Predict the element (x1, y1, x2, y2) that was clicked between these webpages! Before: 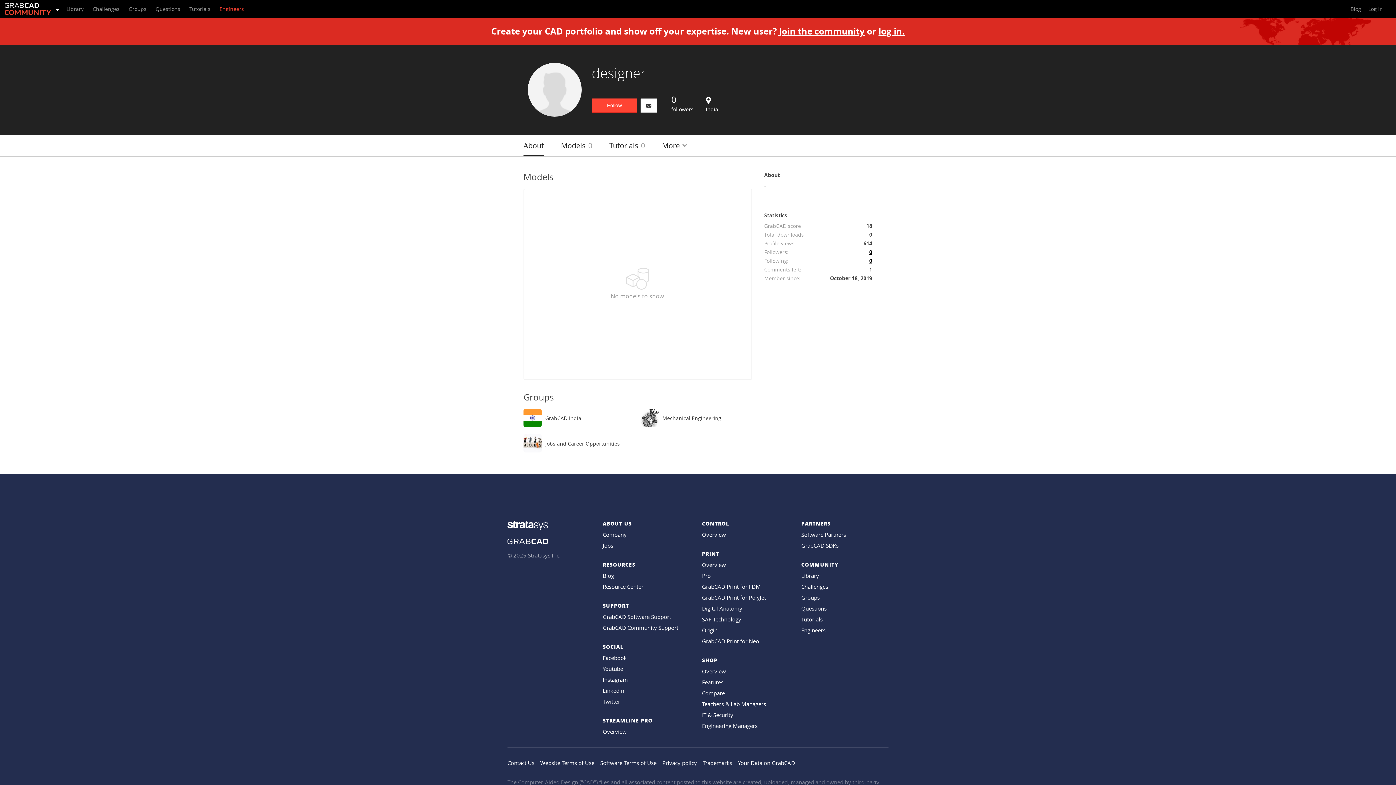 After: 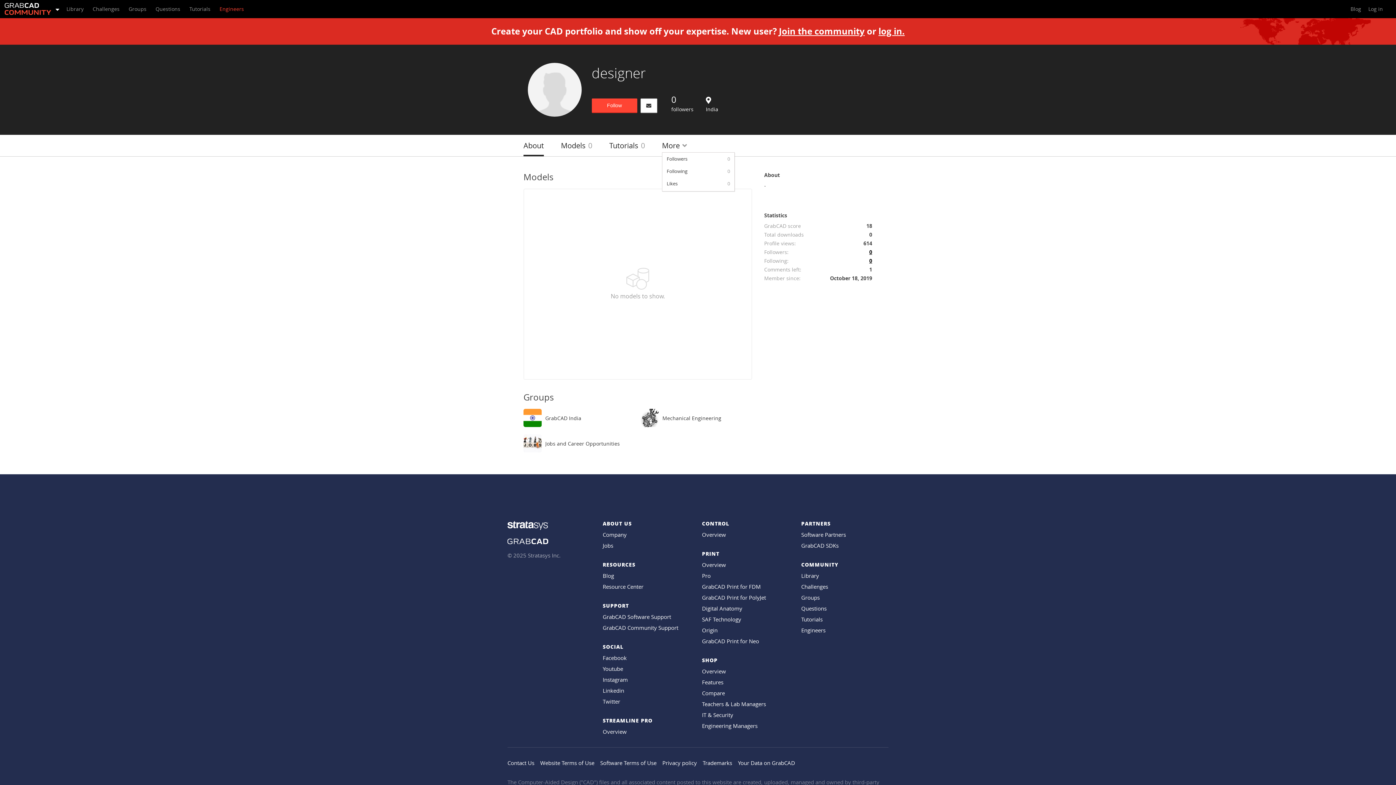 Action: bbox: (662, 140, 687, 152) label: More 